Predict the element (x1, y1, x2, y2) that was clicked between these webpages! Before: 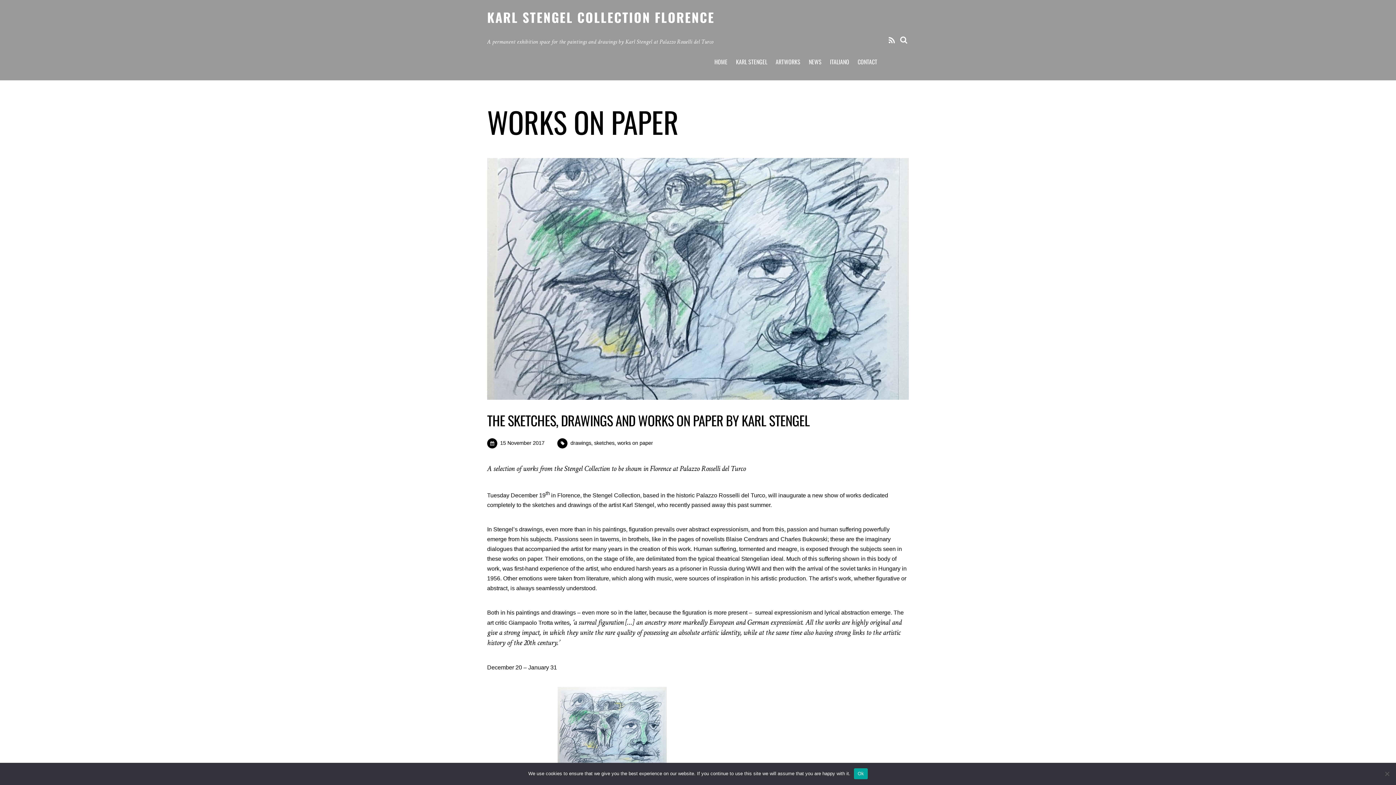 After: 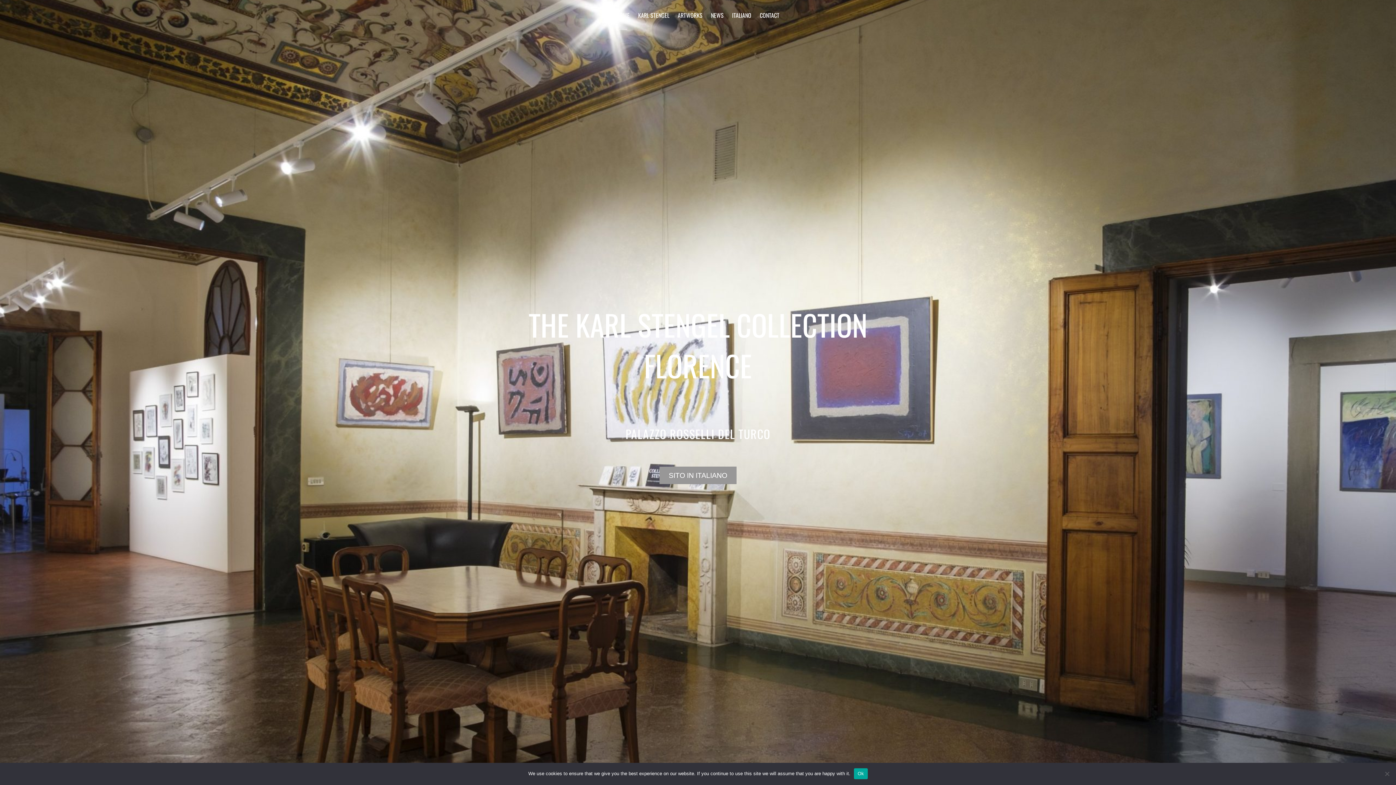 Action: bbox: (854, 44, 881, 80) label: CONTACT